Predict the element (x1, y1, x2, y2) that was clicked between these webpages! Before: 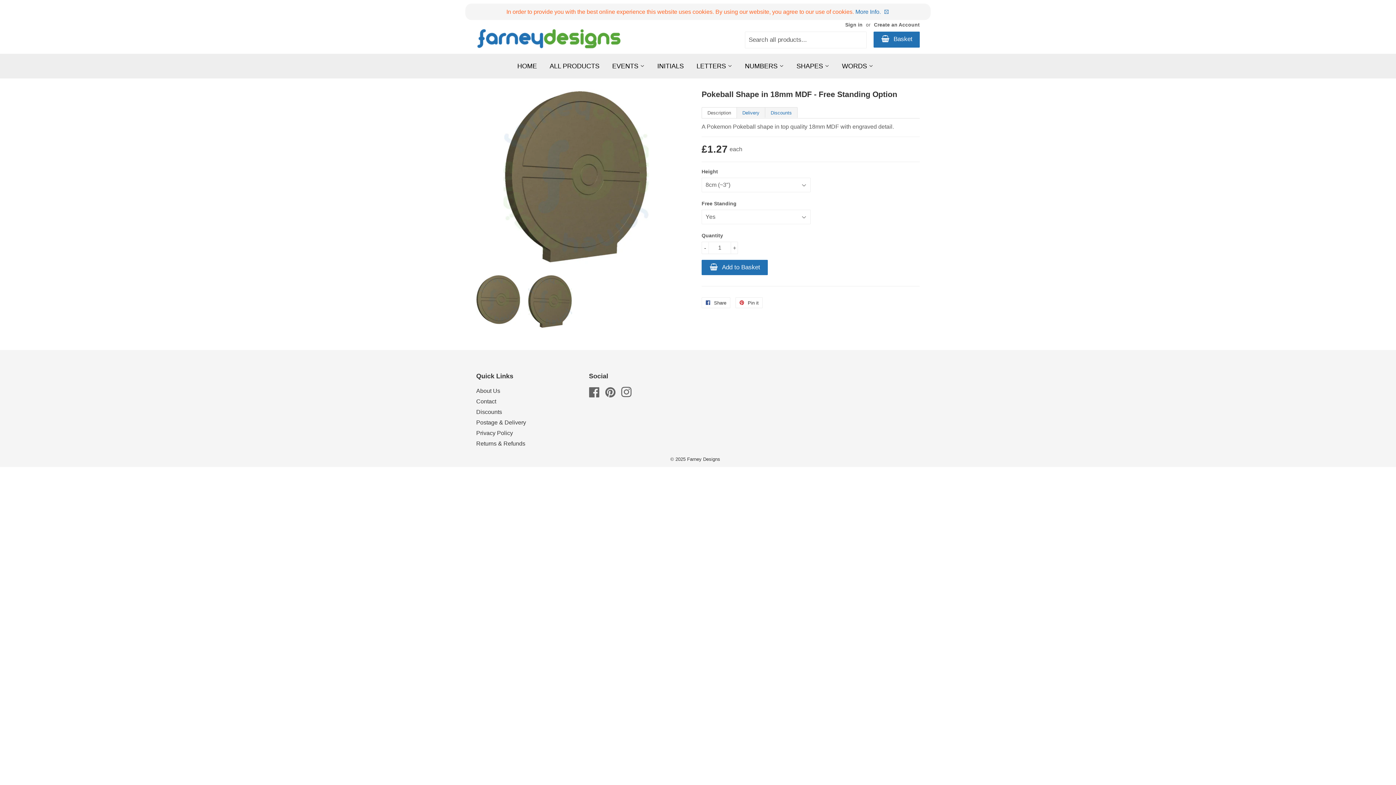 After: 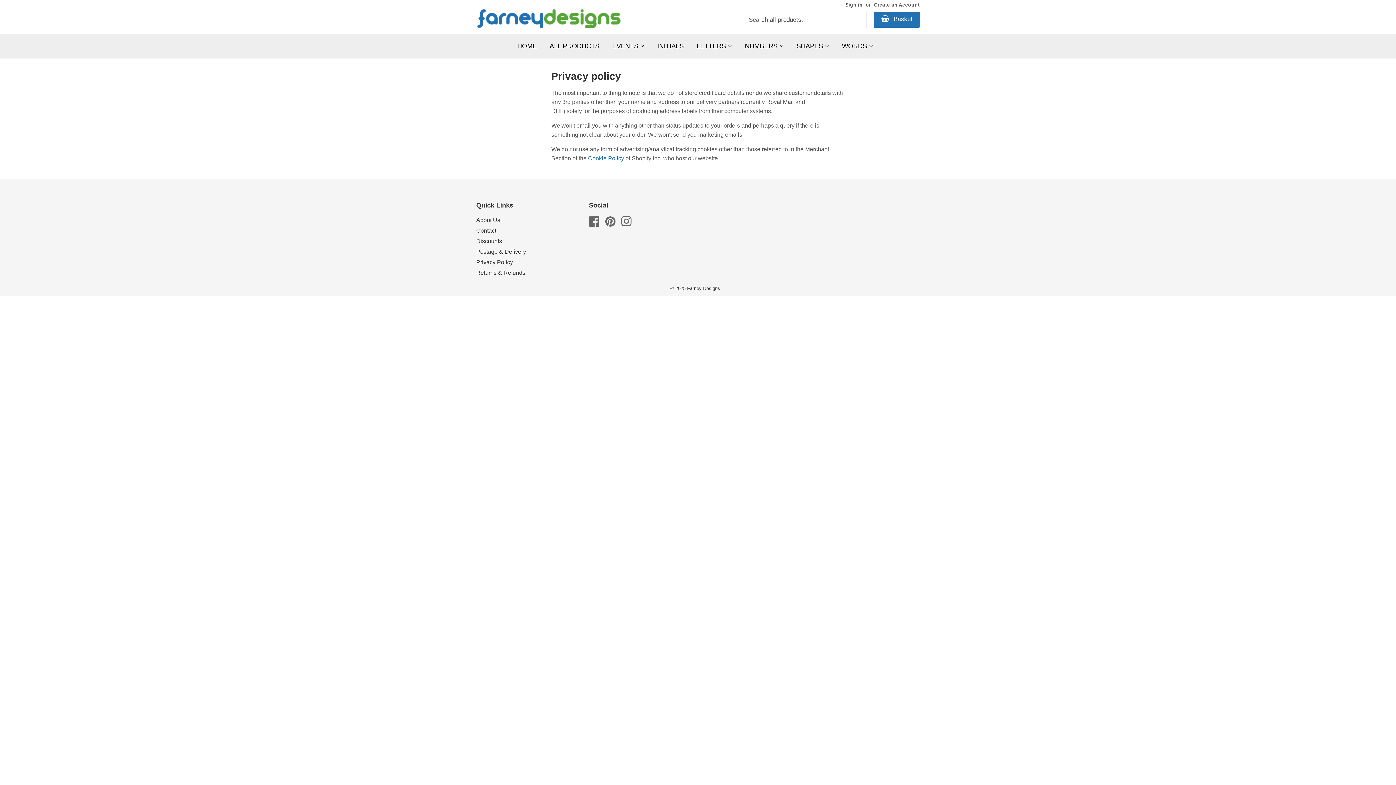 Action: label: More Info. bbox: (855, 8, 881, 14)